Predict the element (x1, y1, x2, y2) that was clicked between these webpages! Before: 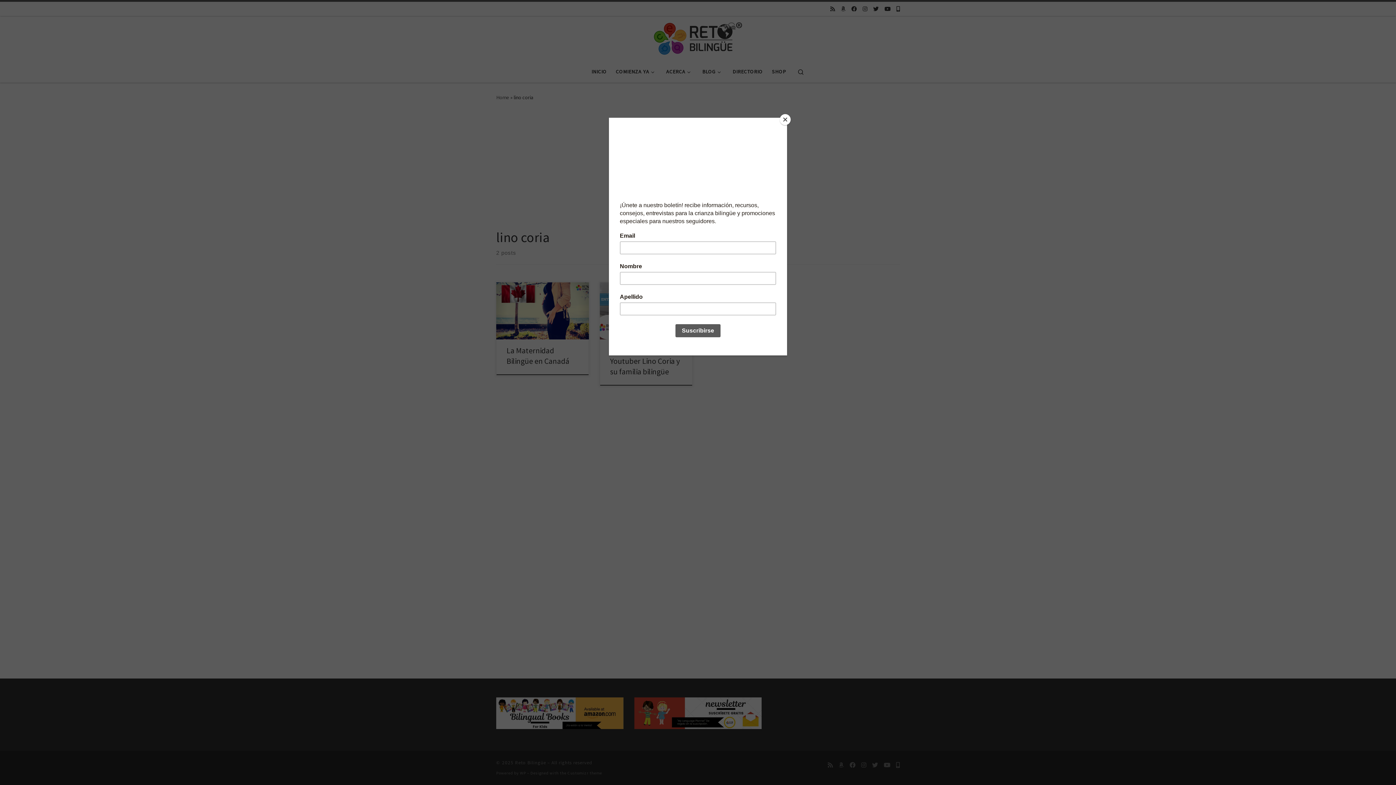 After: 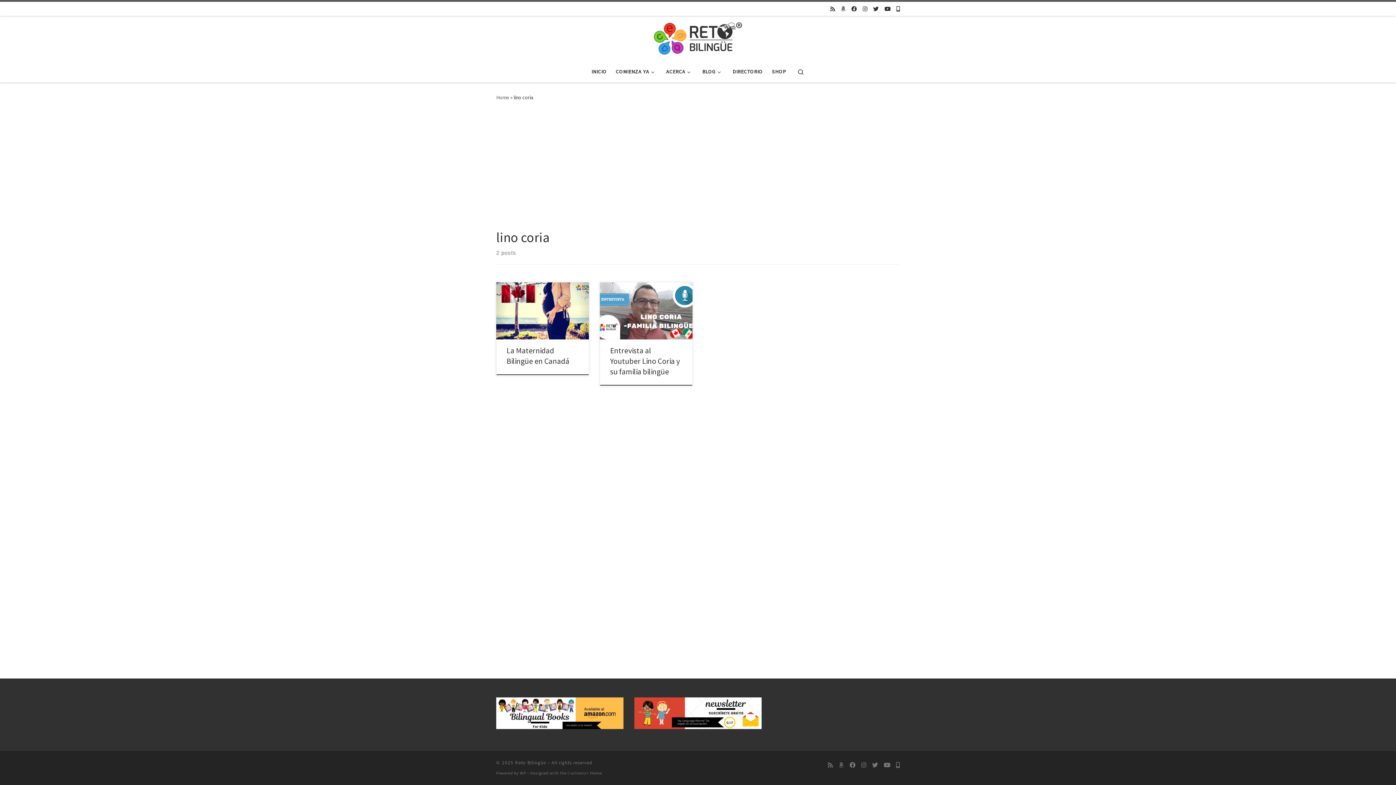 Action: label: Close bbox: (780, 114, 790, 125)